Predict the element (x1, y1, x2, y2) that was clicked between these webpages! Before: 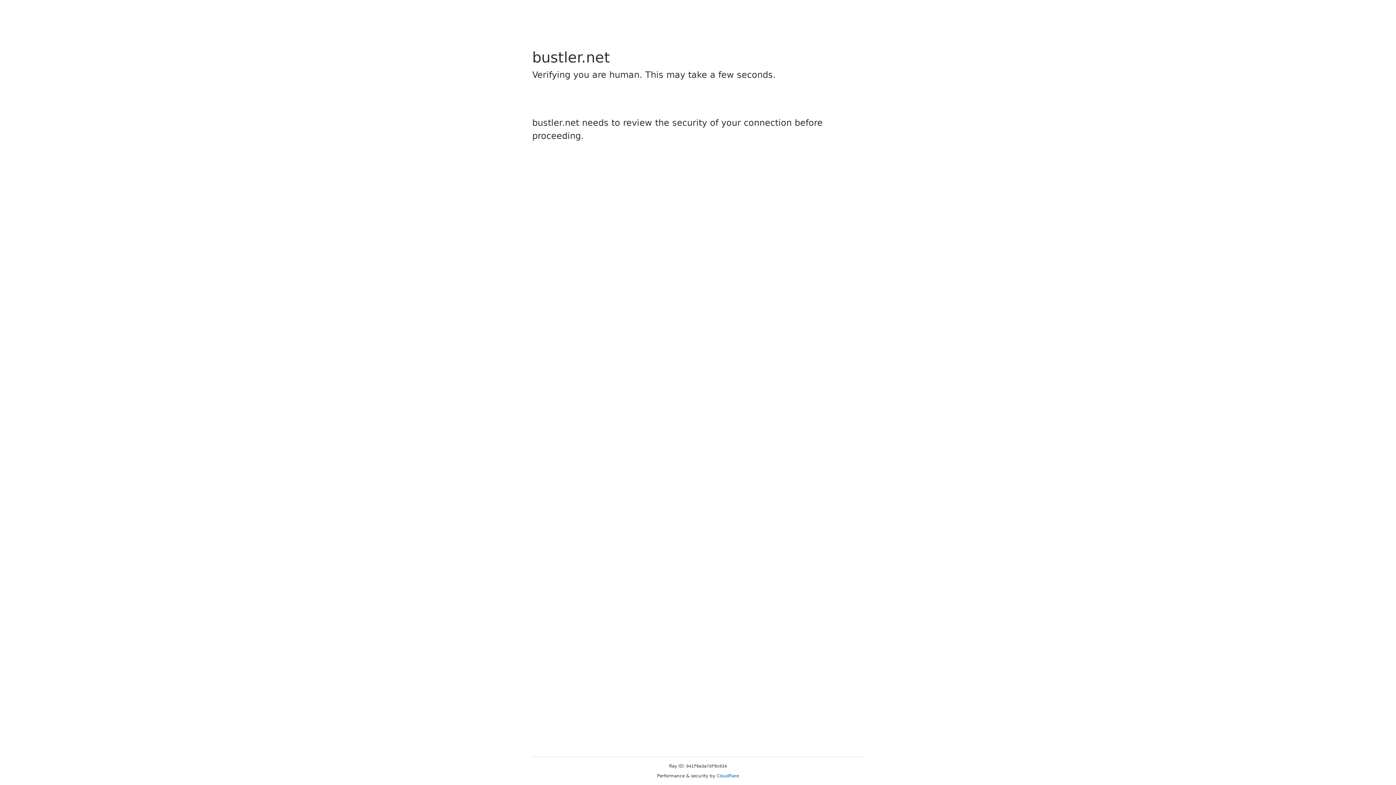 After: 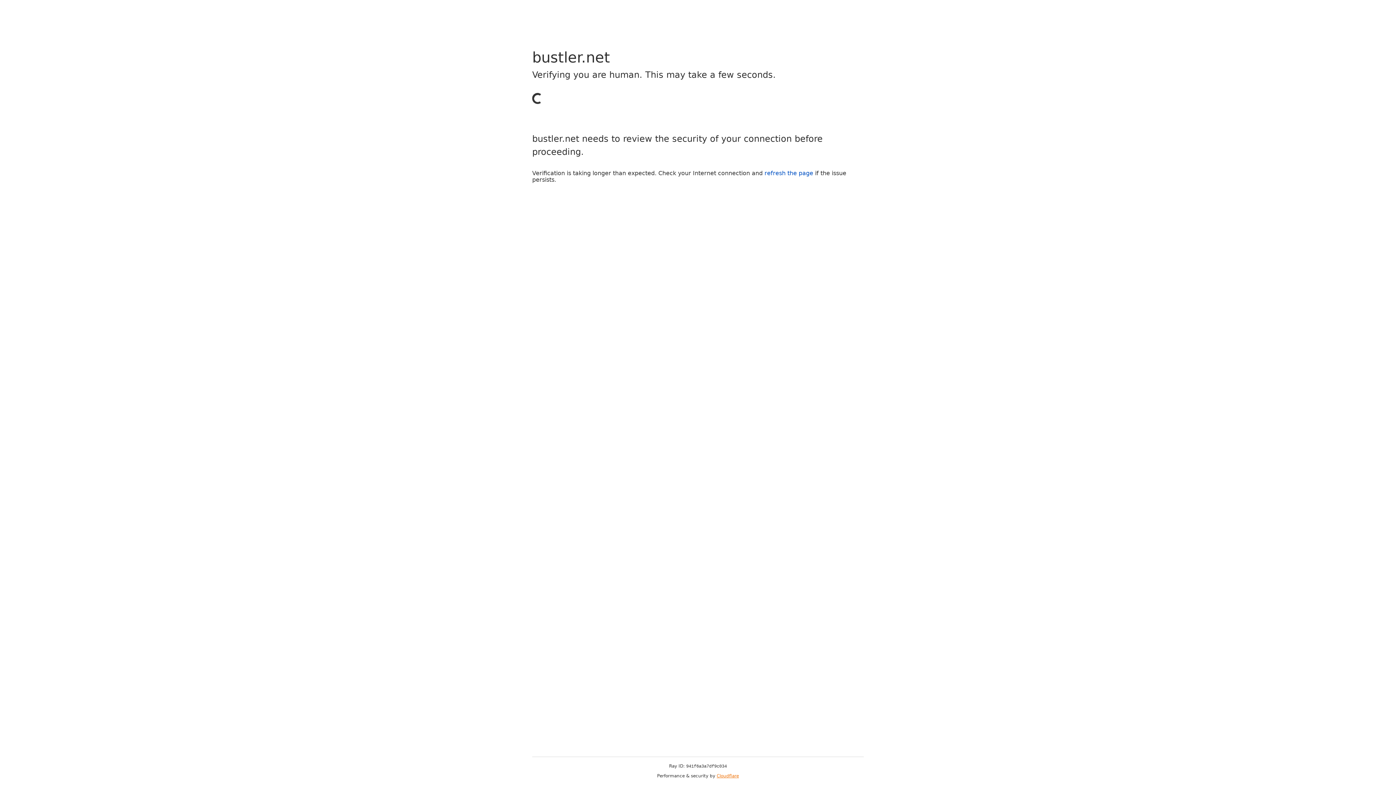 Action: label: Cloudflare bbox: (716, 773, 739, 778)